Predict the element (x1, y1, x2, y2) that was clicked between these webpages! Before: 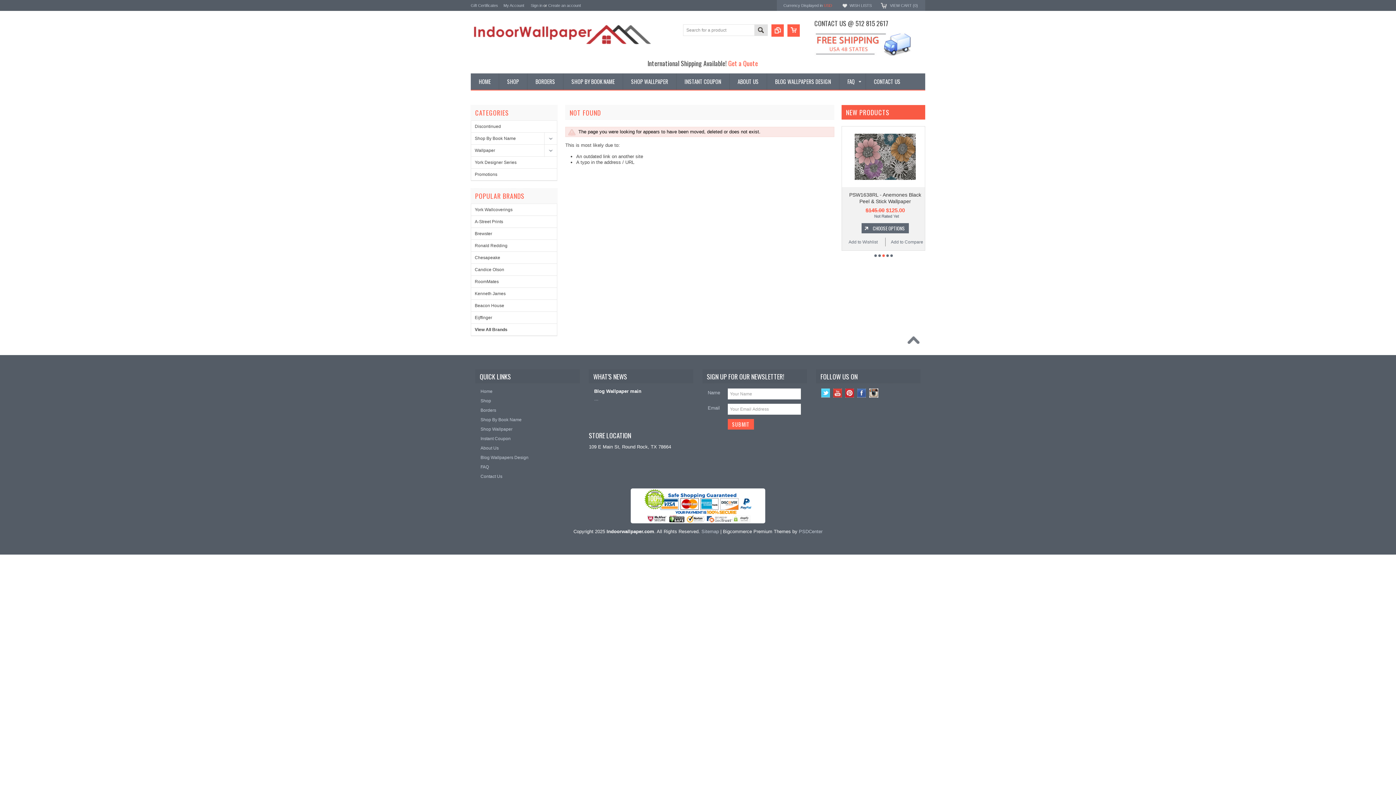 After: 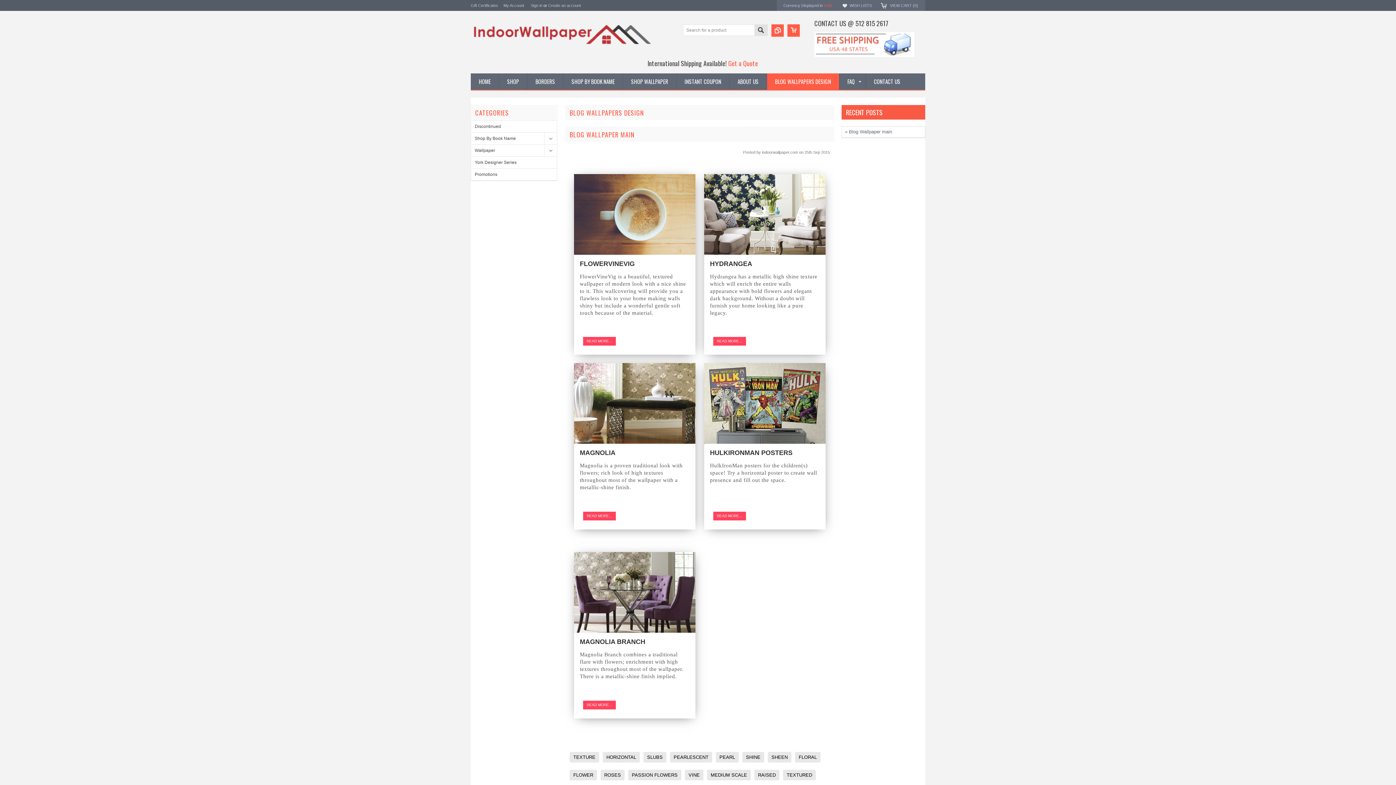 Action: bbox: (766, 73, 839, 89) label: BLOG WALLPAPERS DESIGN